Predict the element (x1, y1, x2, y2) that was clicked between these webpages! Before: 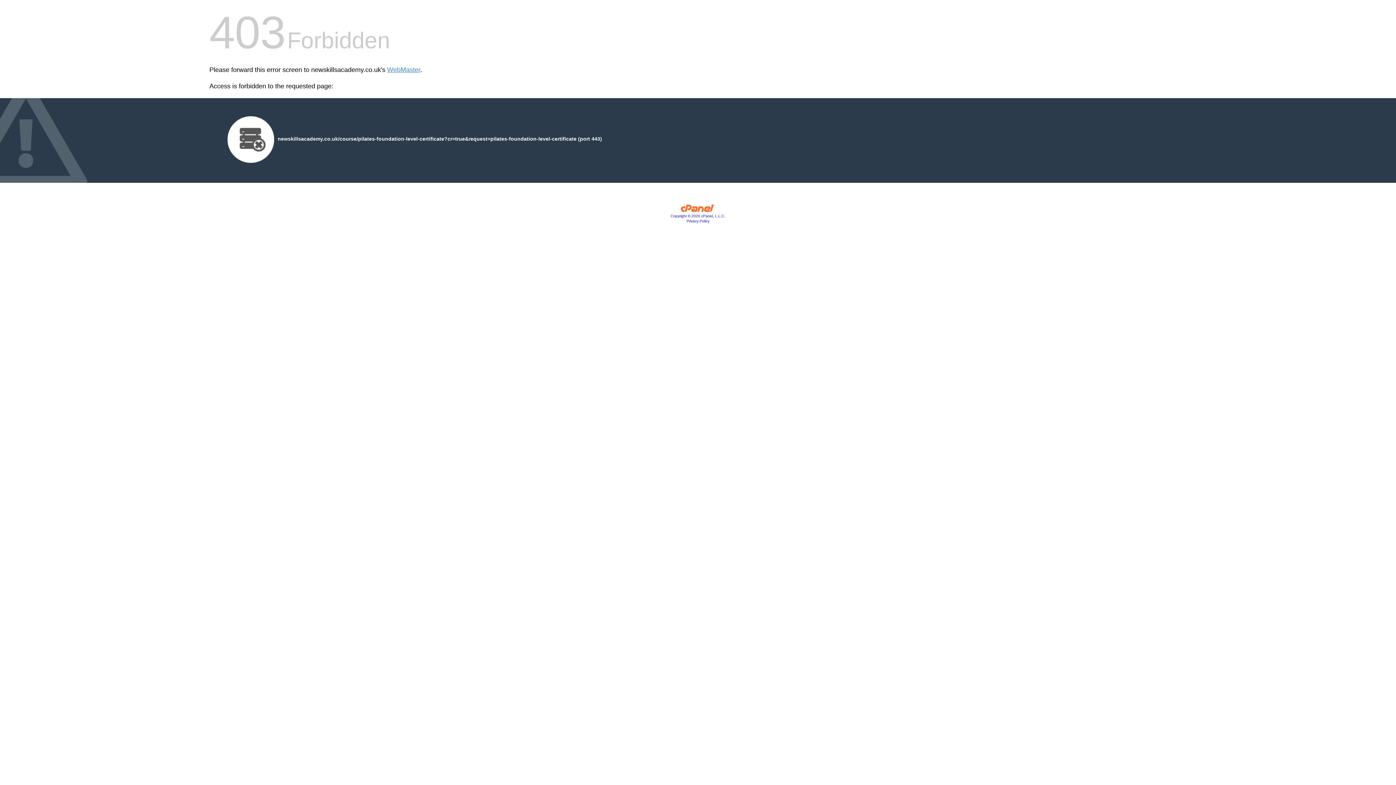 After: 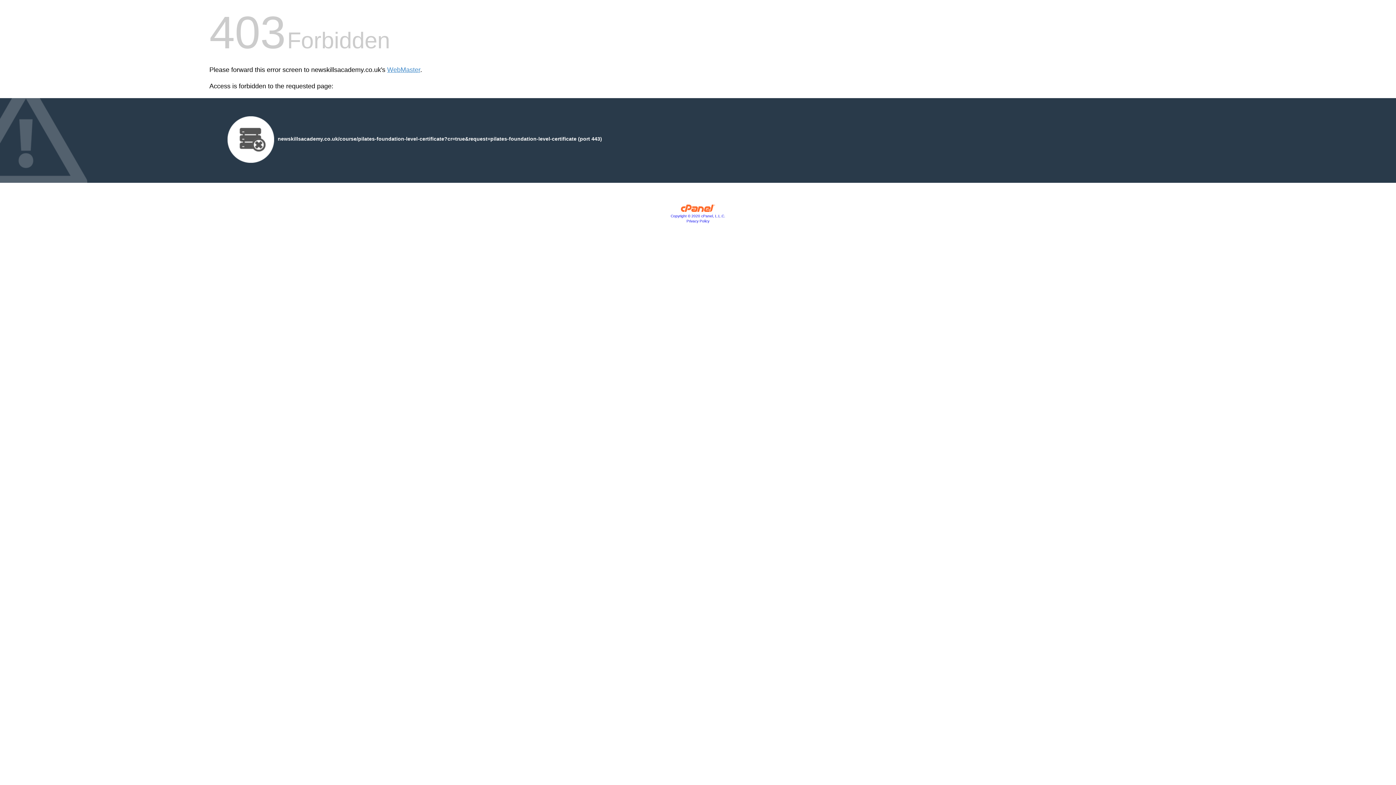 Action: bbox: (680, 207, 715, 213)